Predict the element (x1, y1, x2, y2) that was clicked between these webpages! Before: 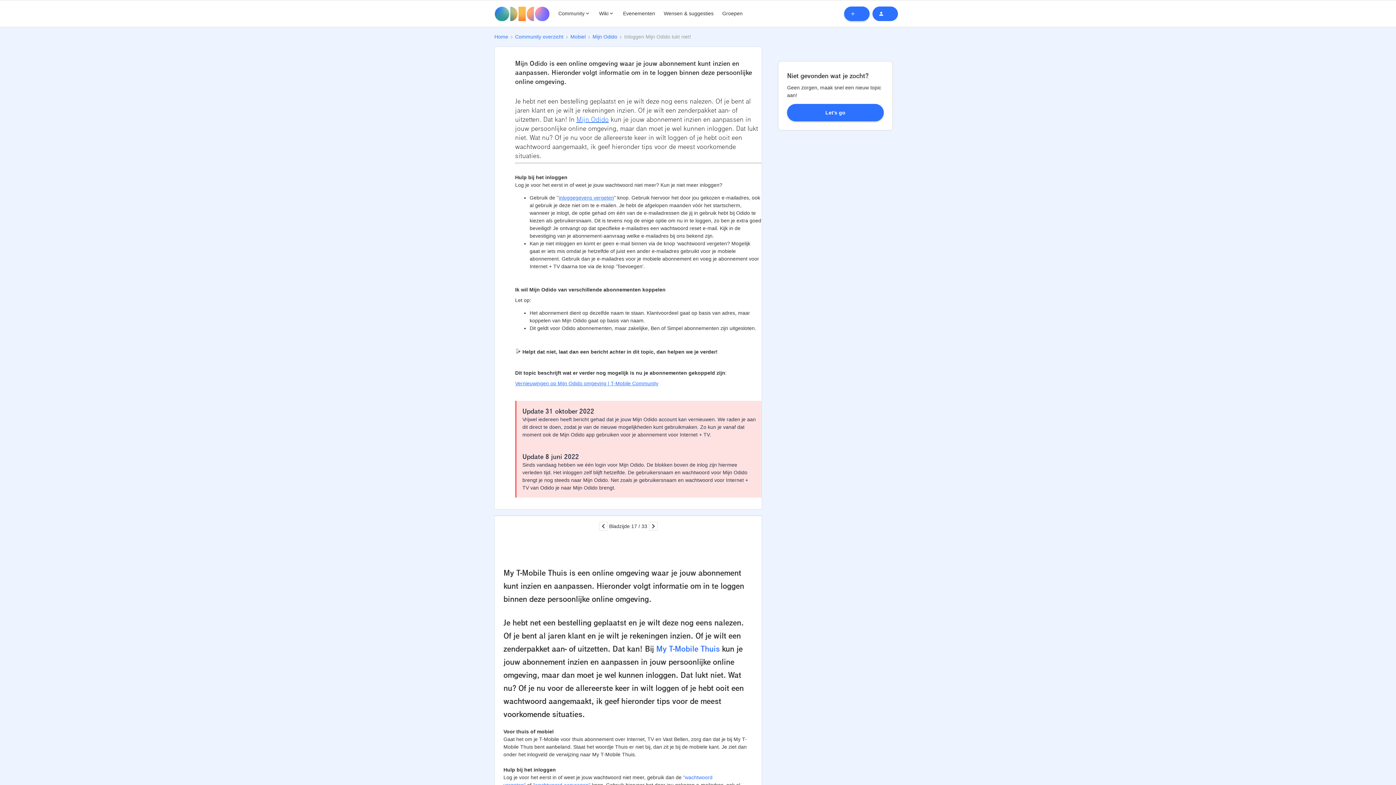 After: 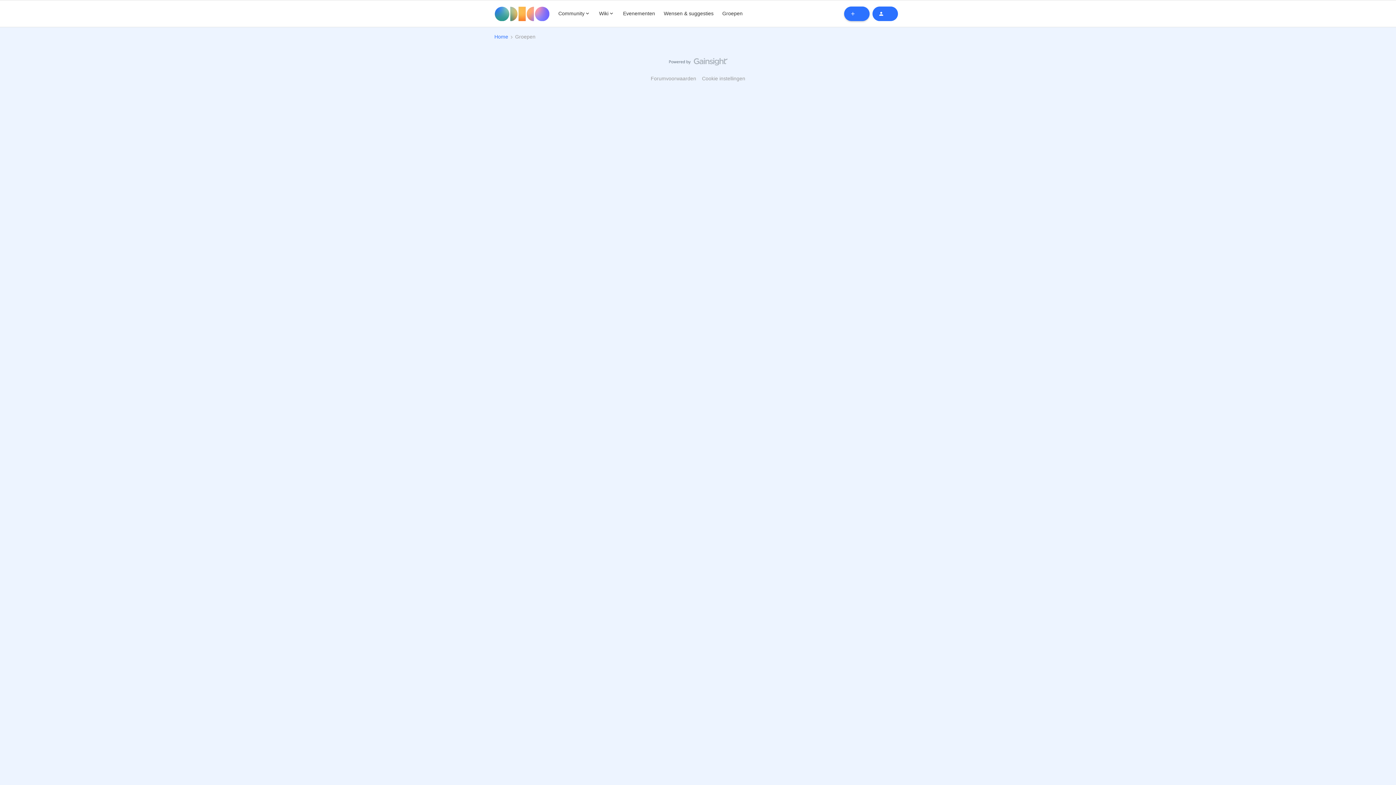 Action: label: Groepen bbox: (722, 9, 742, 17)